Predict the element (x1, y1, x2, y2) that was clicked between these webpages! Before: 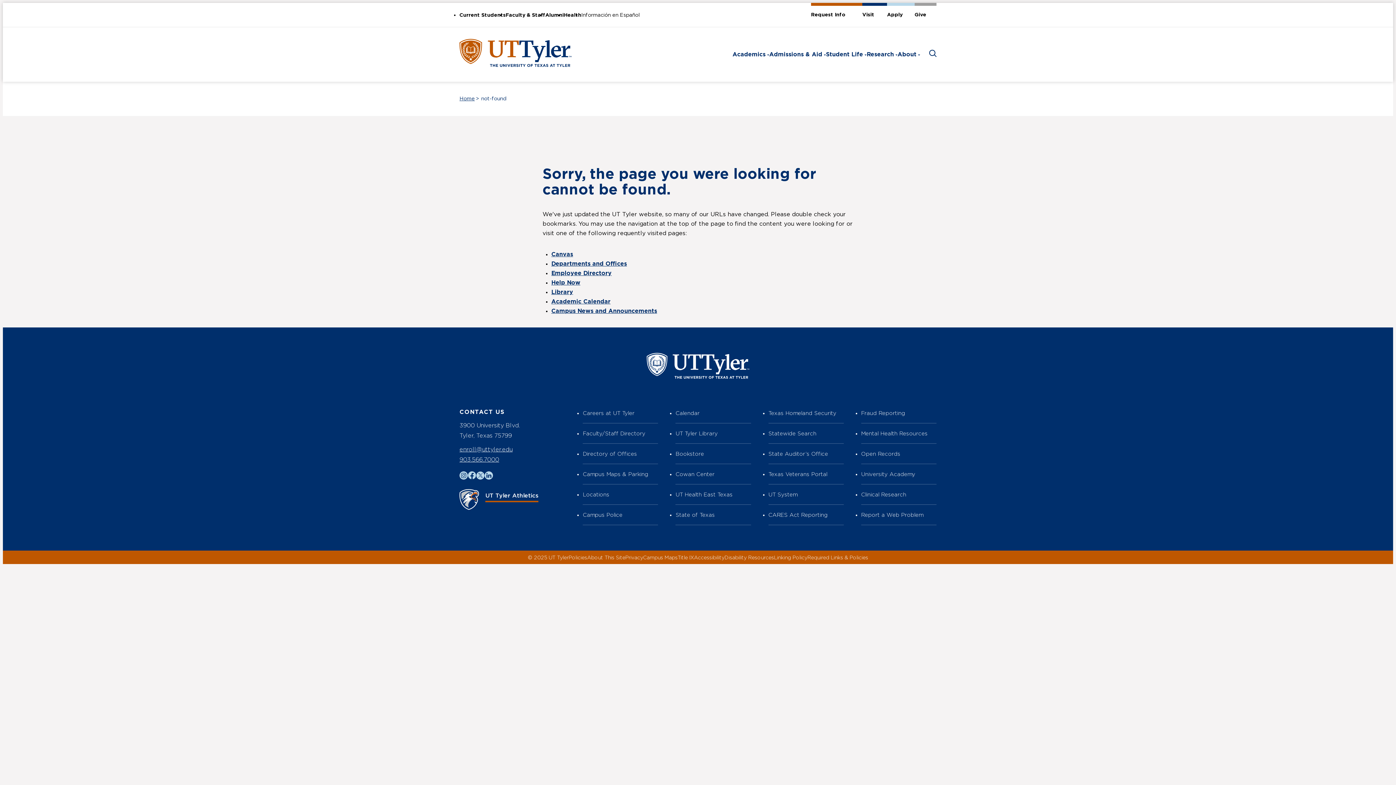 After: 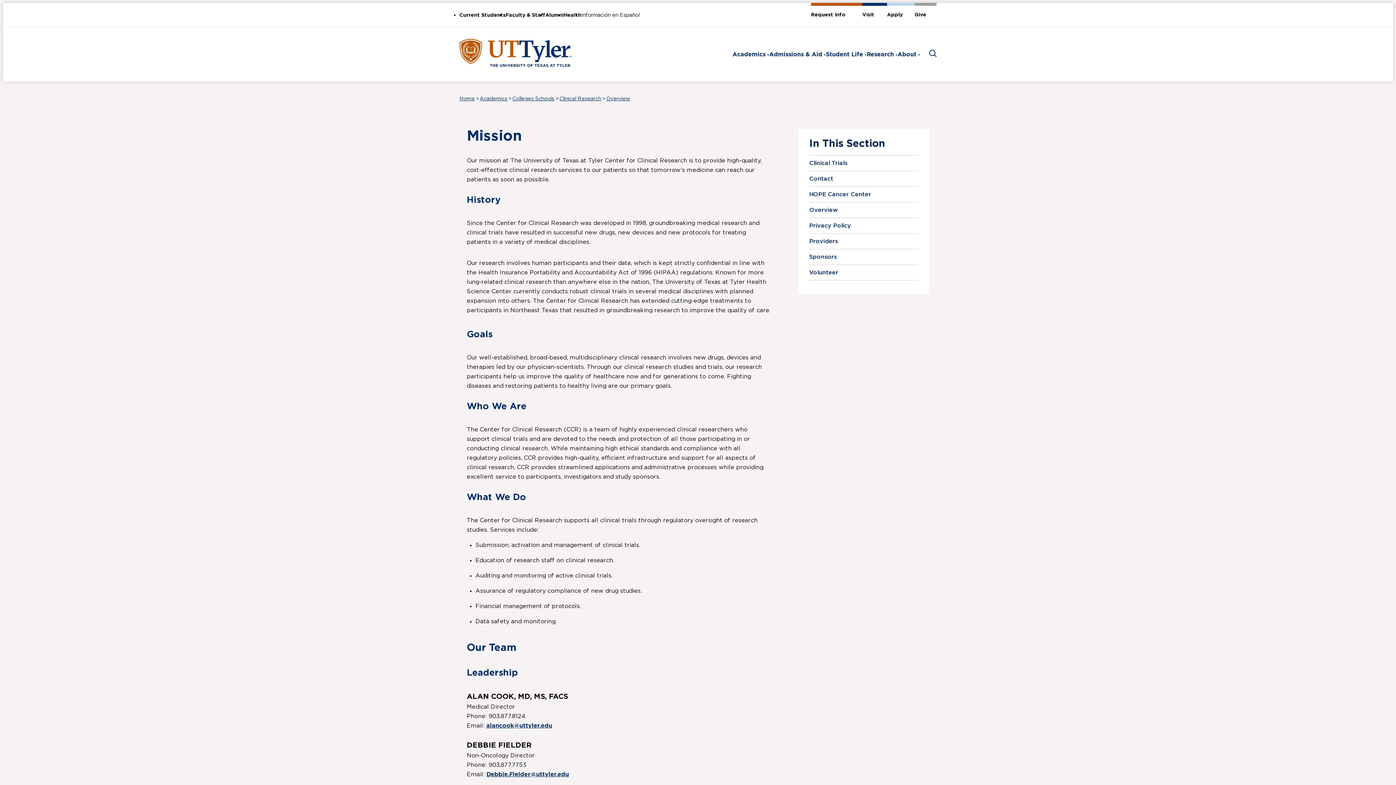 Action: bbox: (861, 484, 936, 504) label: Clinical Research